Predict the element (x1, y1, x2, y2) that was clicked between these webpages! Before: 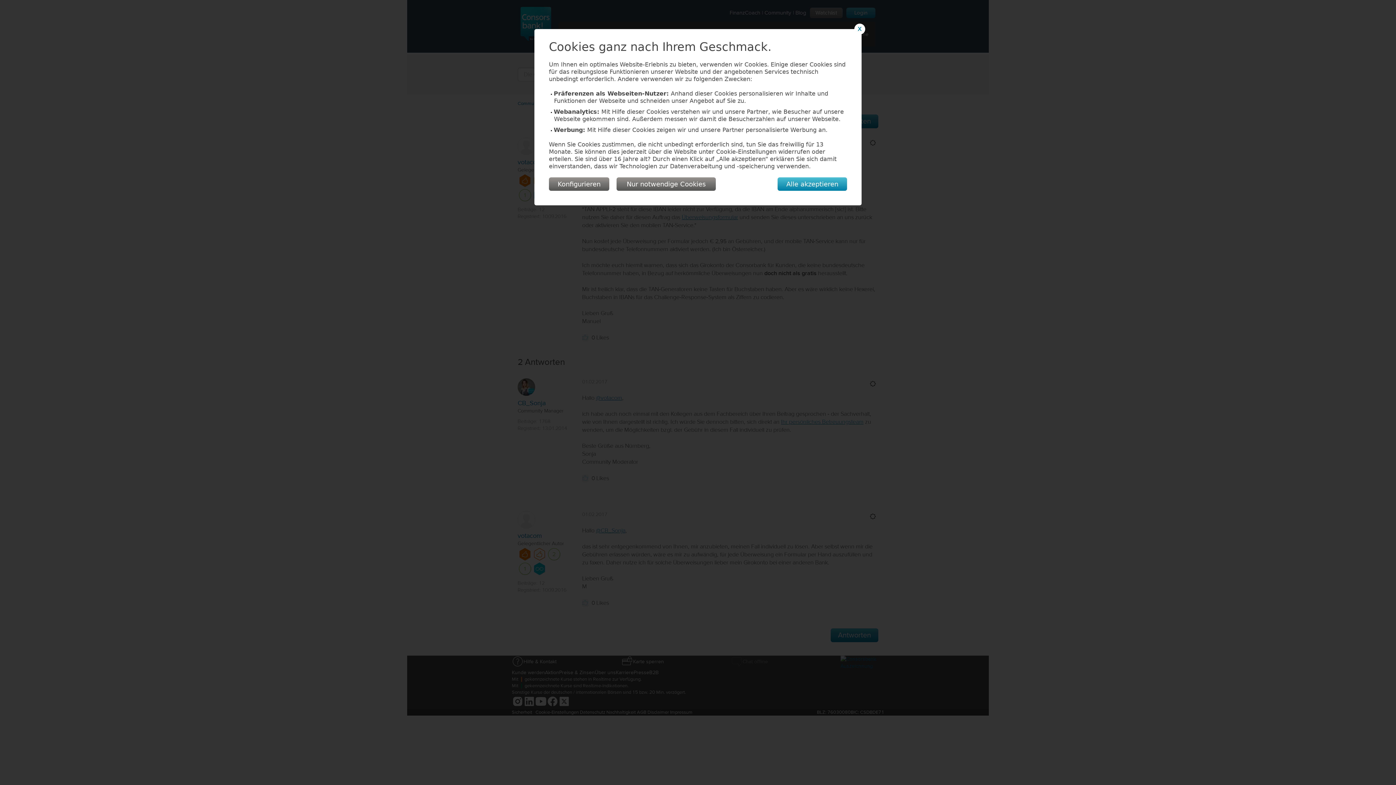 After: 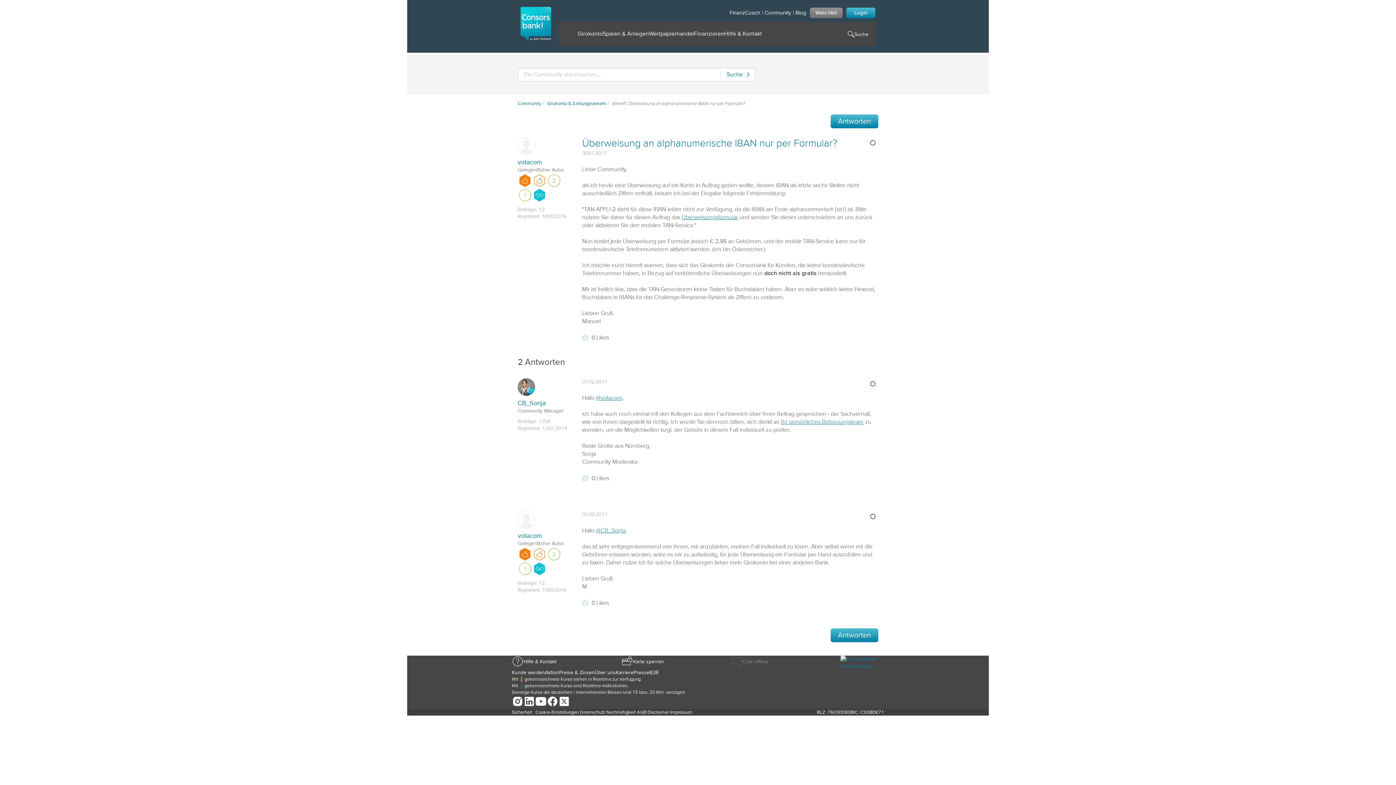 Action: bbox: (616, 177, 716, 190) label: Nur notwendige Cookies